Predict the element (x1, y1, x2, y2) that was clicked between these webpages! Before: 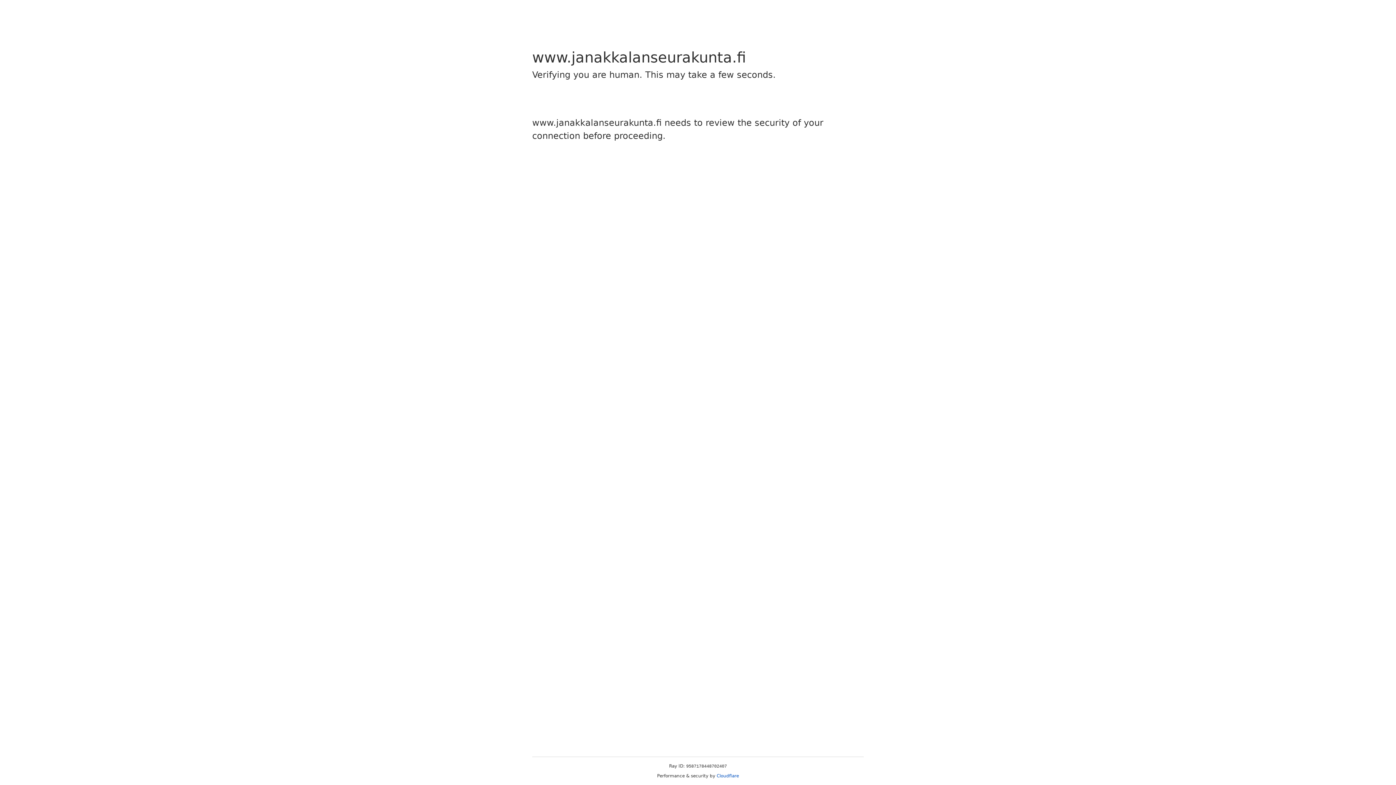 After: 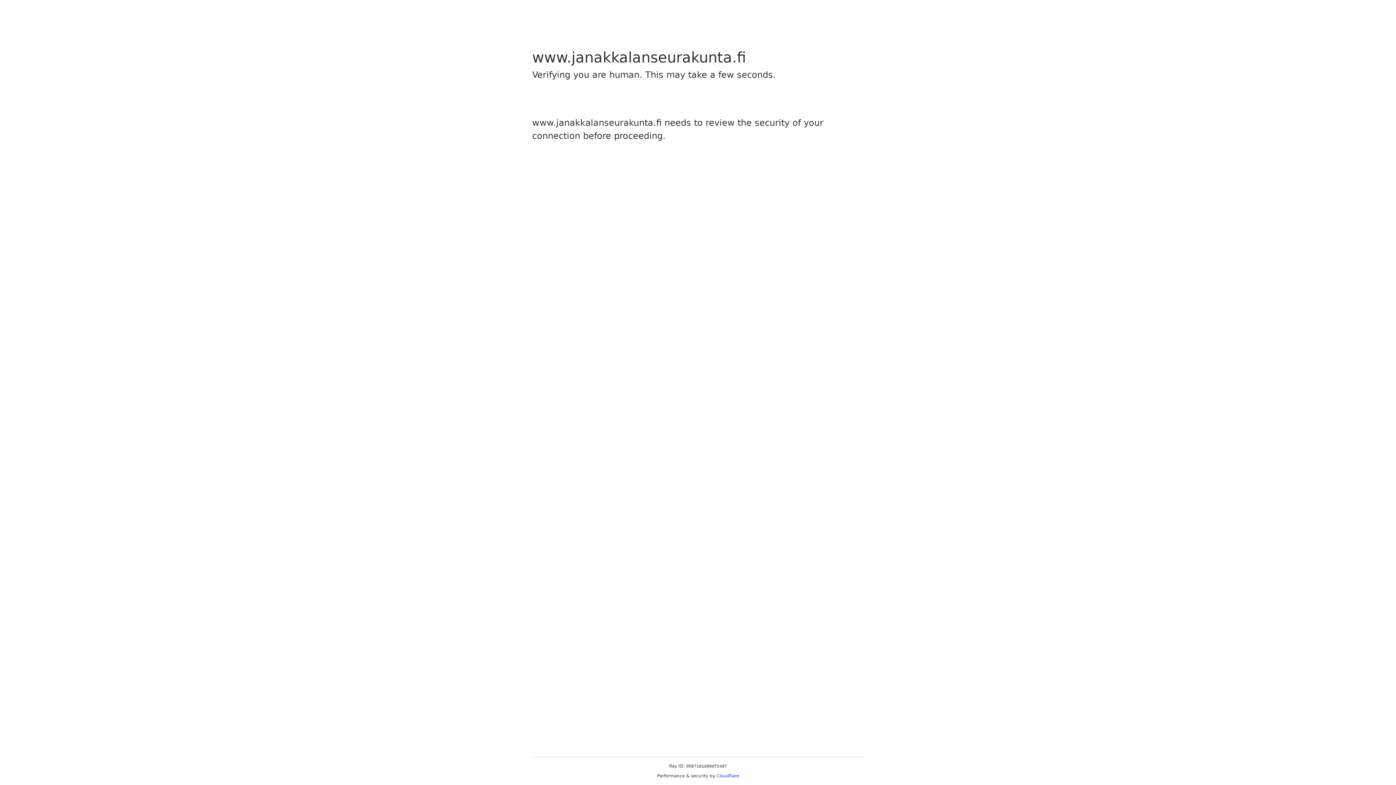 Action: label: Cloudflare bbox: (716, 773, 739, 778)